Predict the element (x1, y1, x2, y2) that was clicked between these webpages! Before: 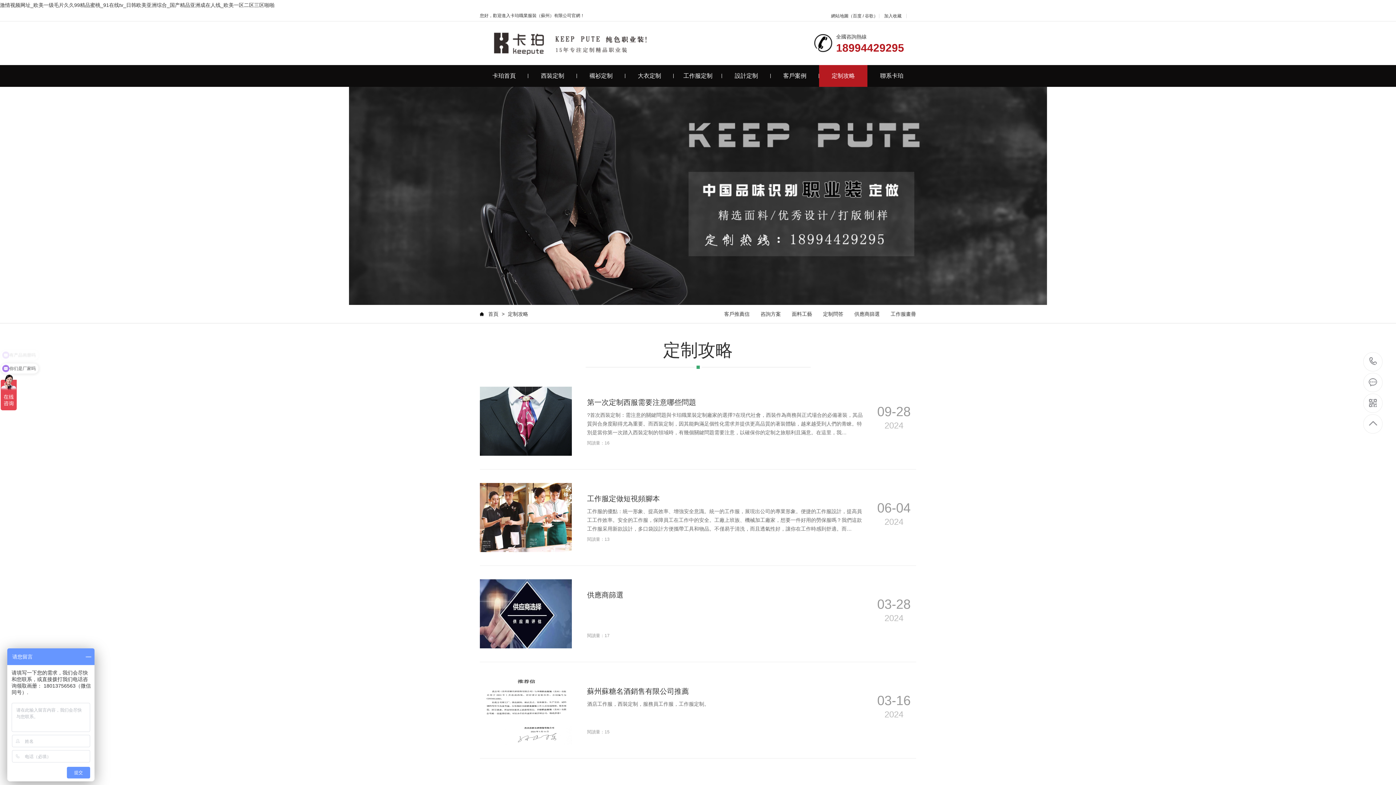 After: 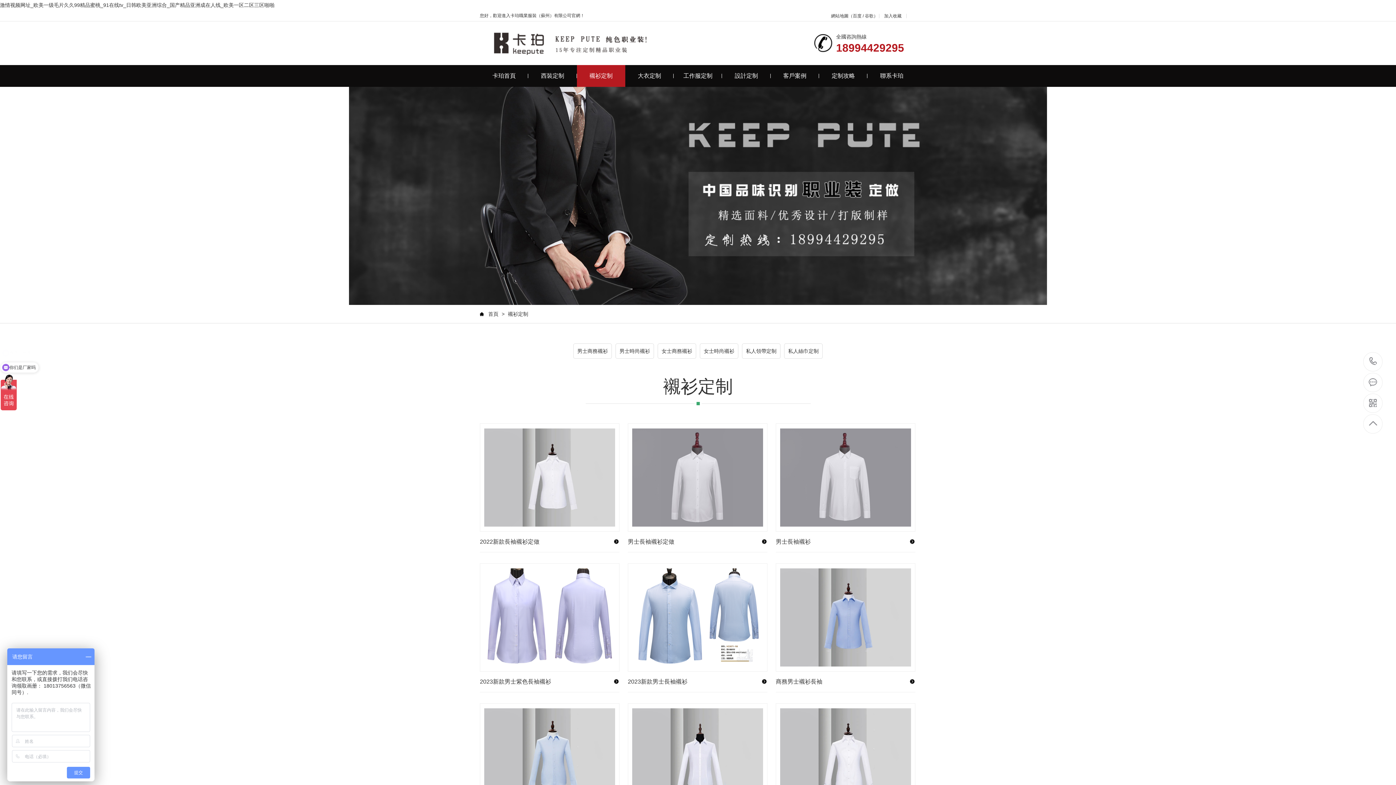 Action: label: 襯衫定制 bbox: (576, 65, 625, 86)